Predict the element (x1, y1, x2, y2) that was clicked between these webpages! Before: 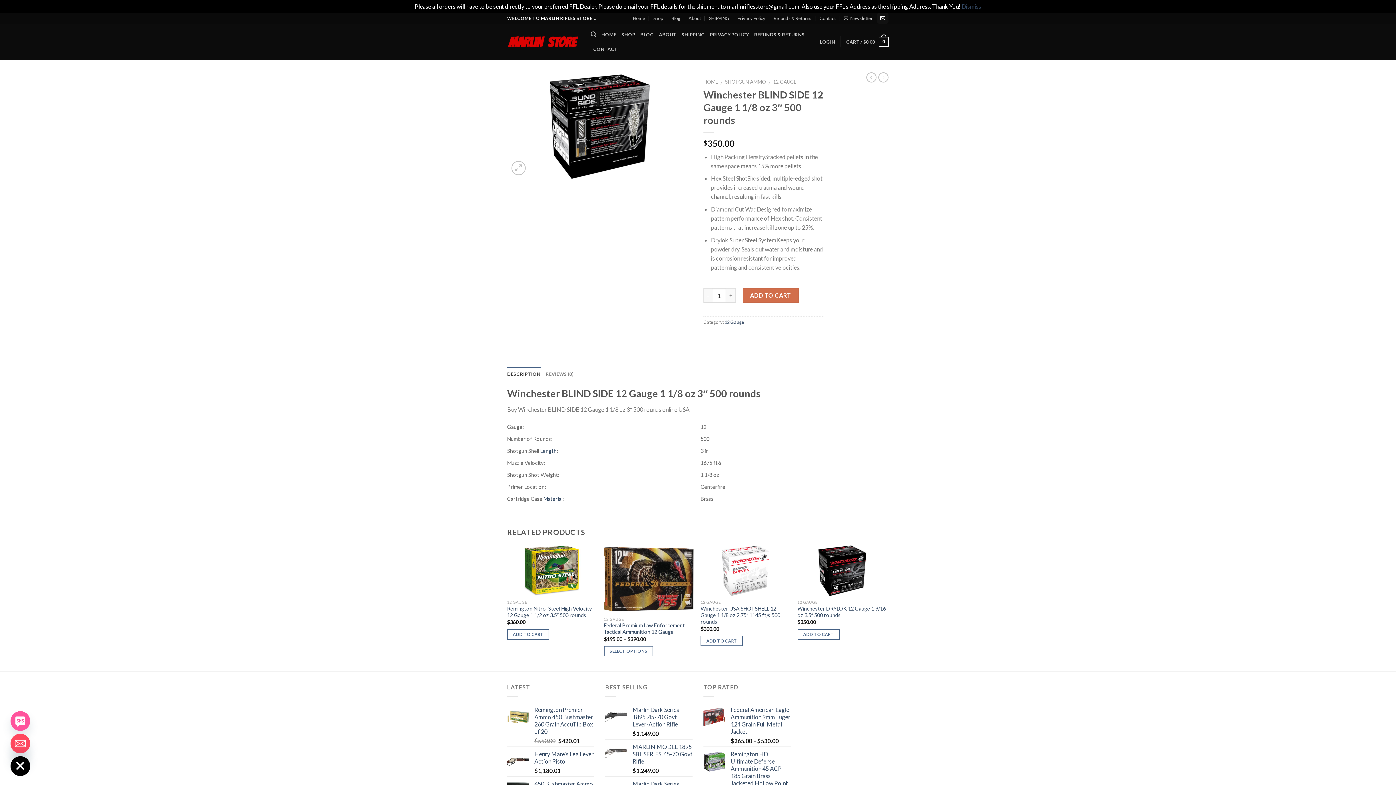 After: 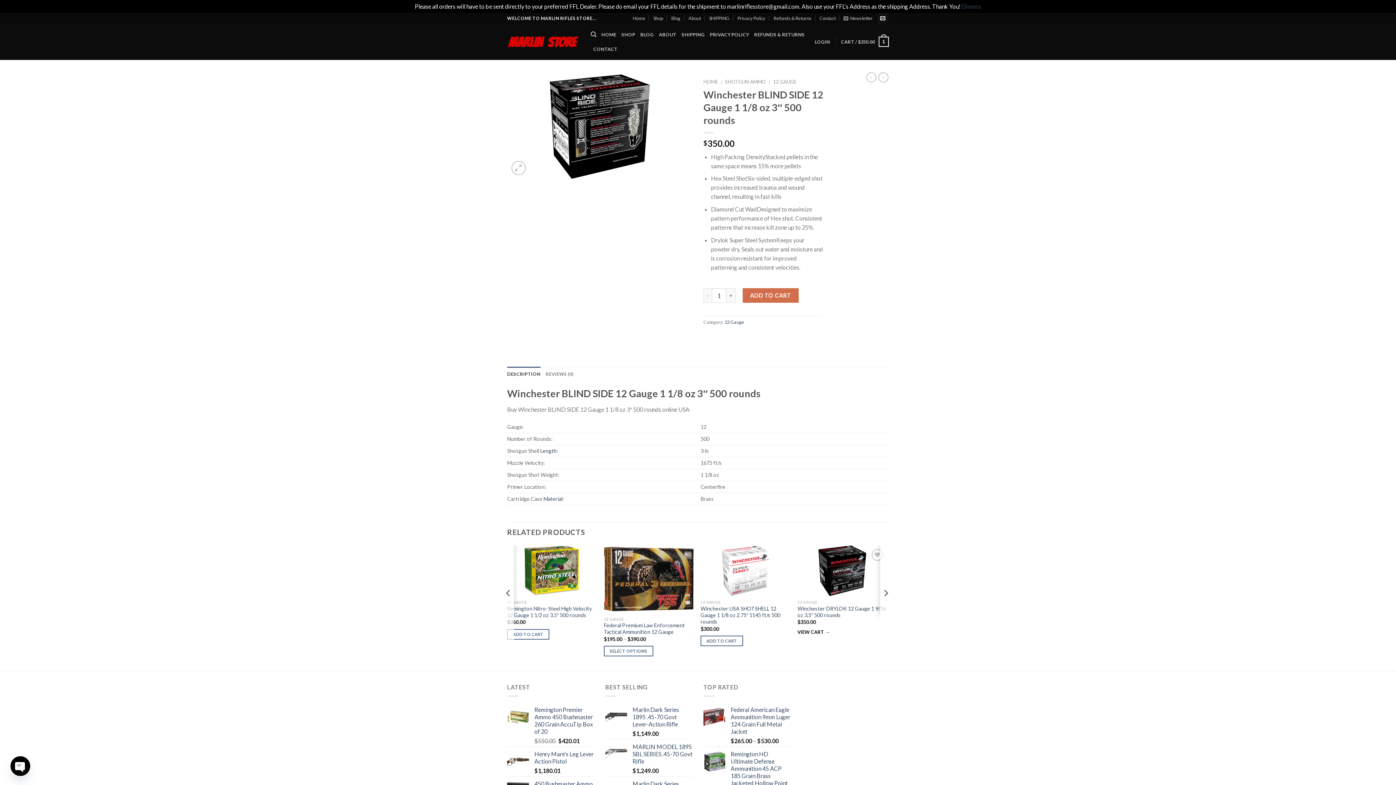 Action: label: ADD TO CART bbox: (797, 629, 839, 639)